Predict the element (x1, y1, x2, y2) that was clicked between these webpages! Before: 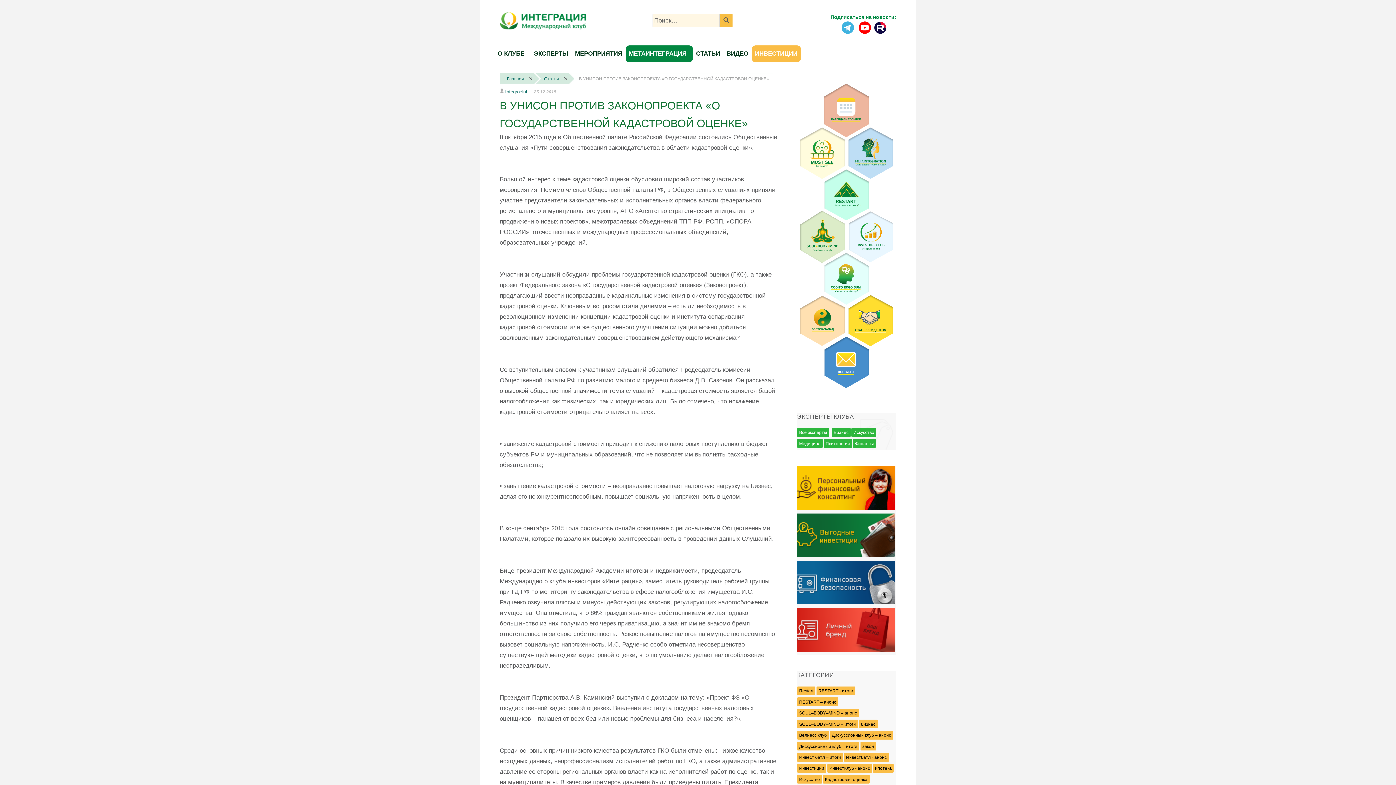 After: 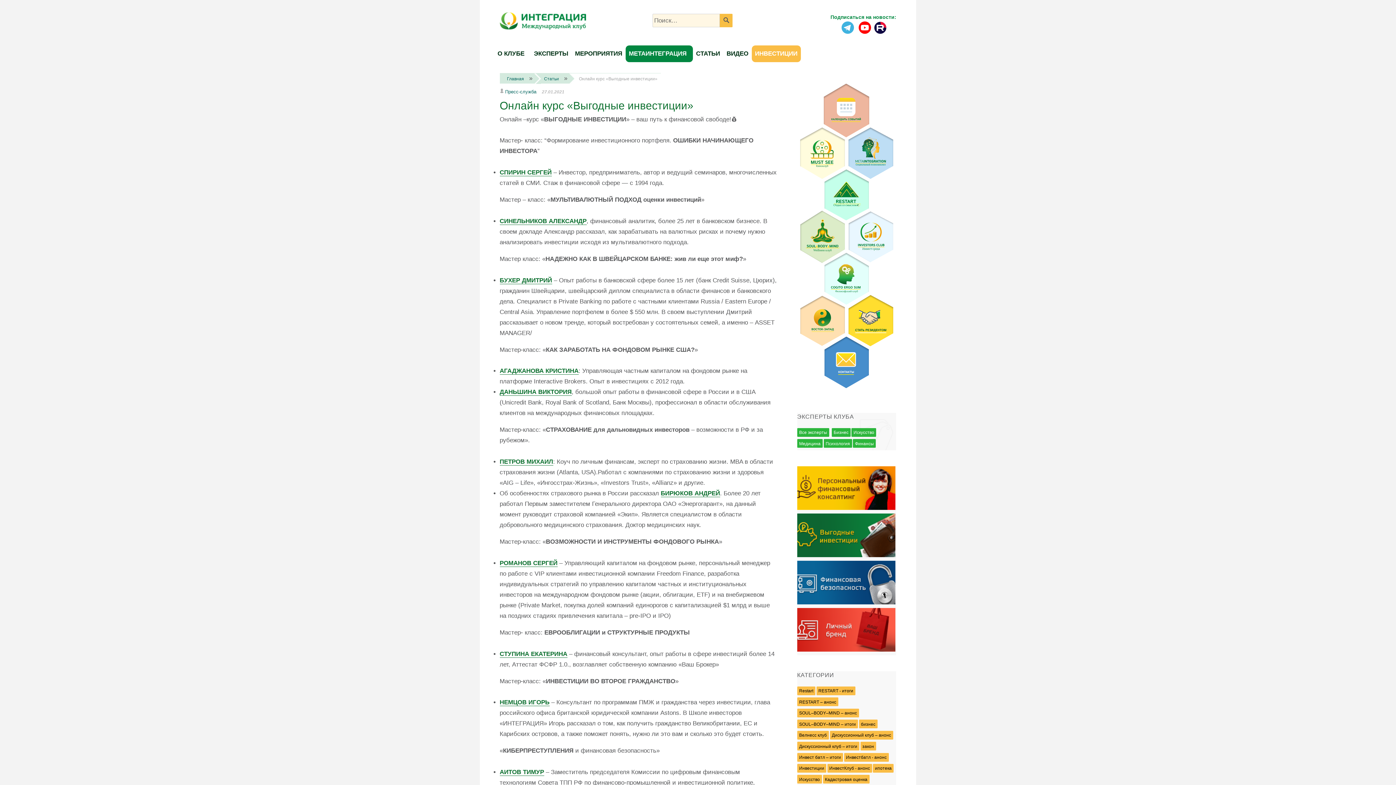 Action: bbox: (797, 513, 896, 561)